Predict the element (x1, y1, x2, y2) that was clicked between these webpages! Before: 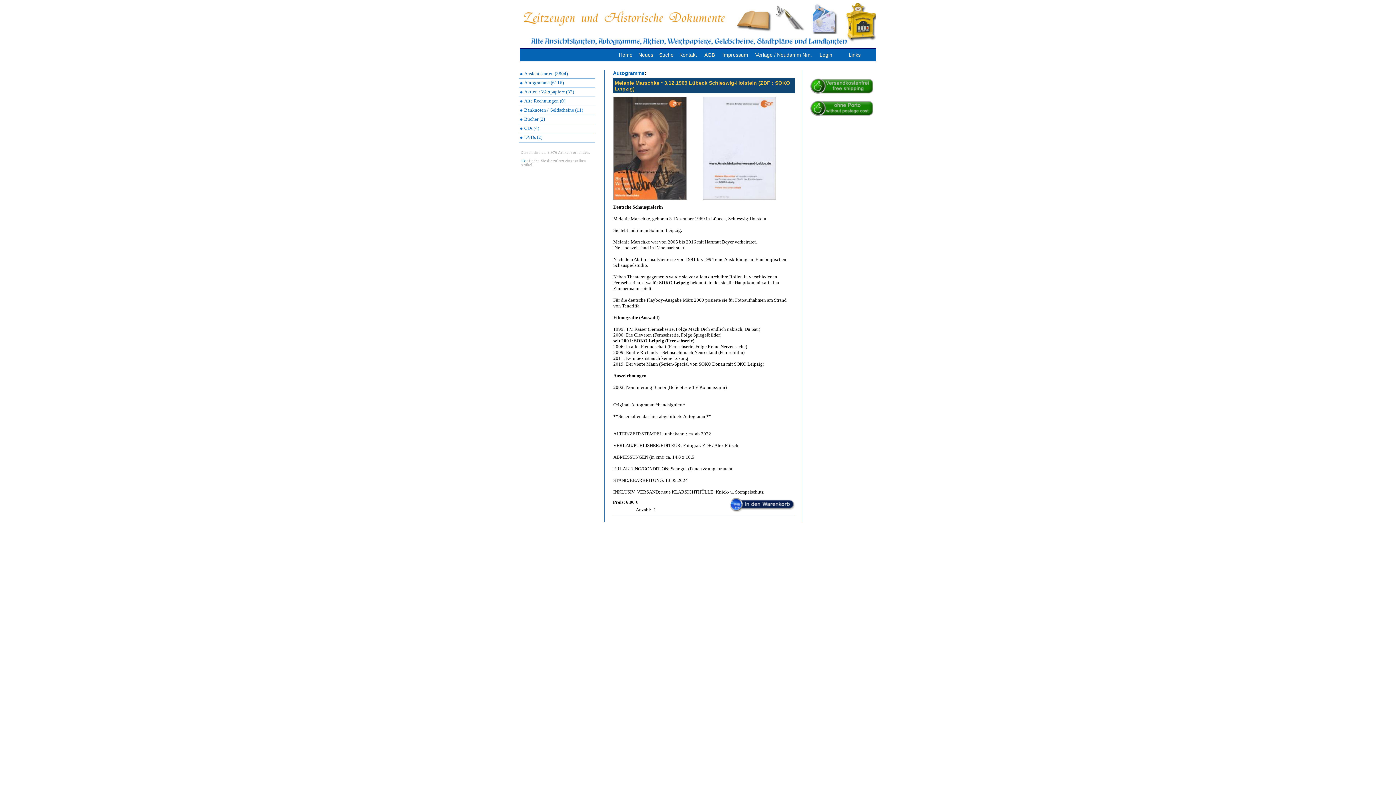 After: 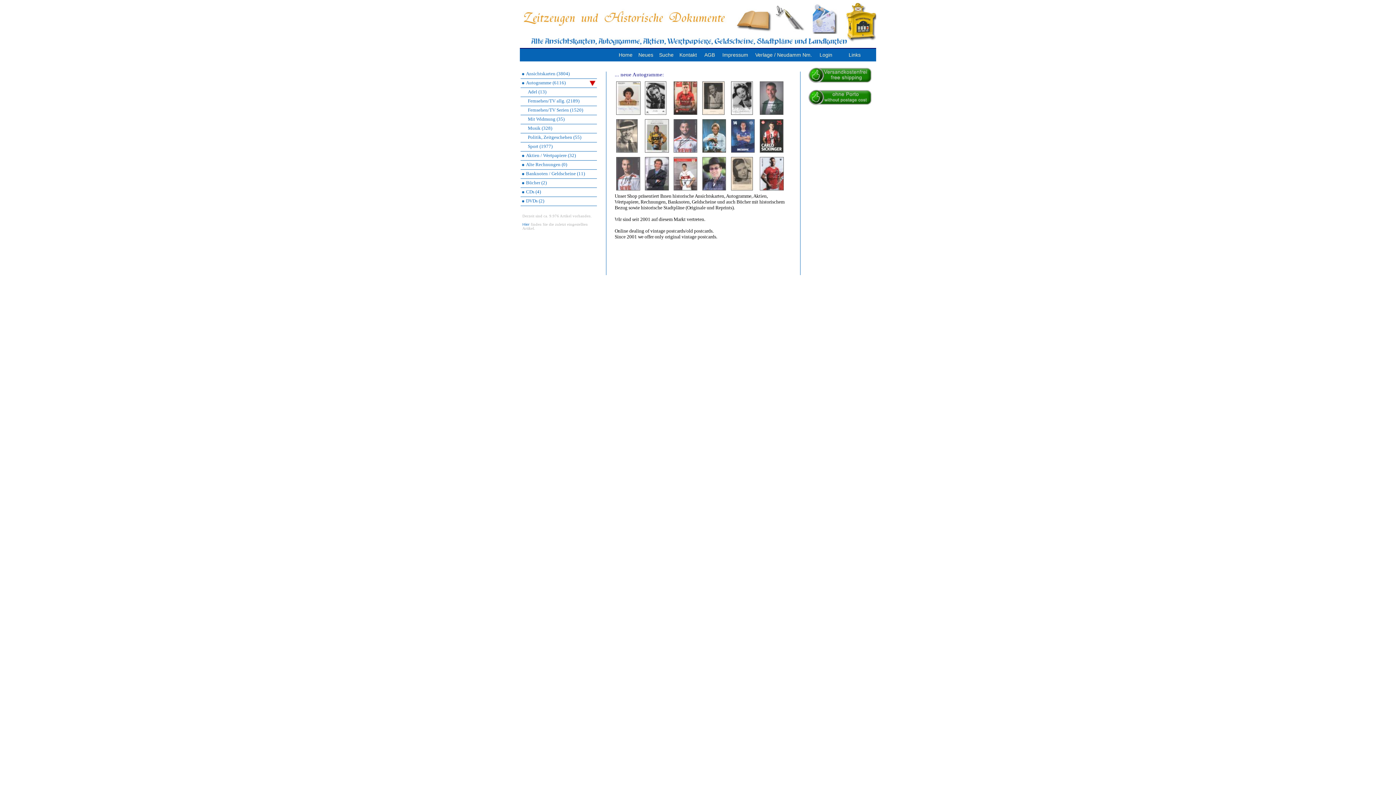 Action: bbox: (524, 80, 564, 85) label: Autogramme (6116)